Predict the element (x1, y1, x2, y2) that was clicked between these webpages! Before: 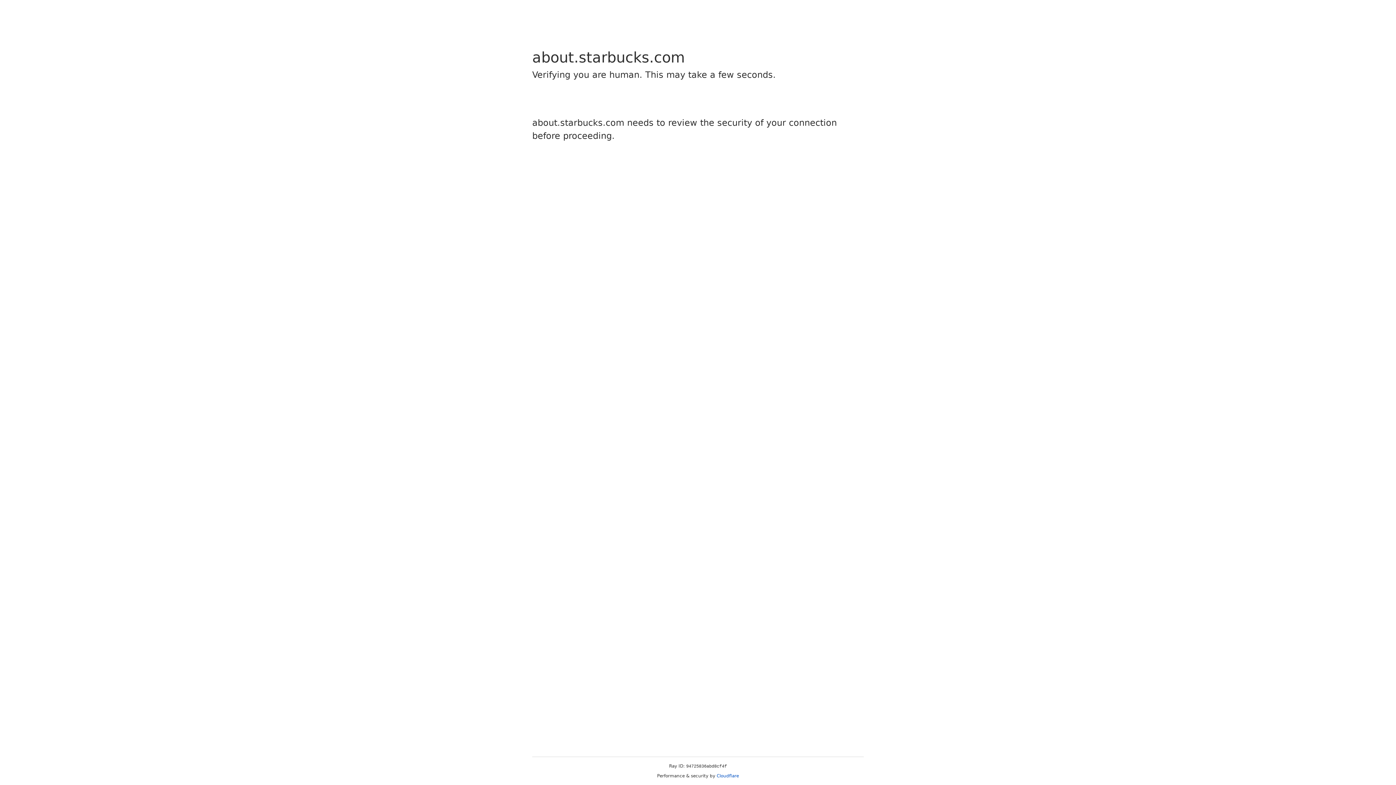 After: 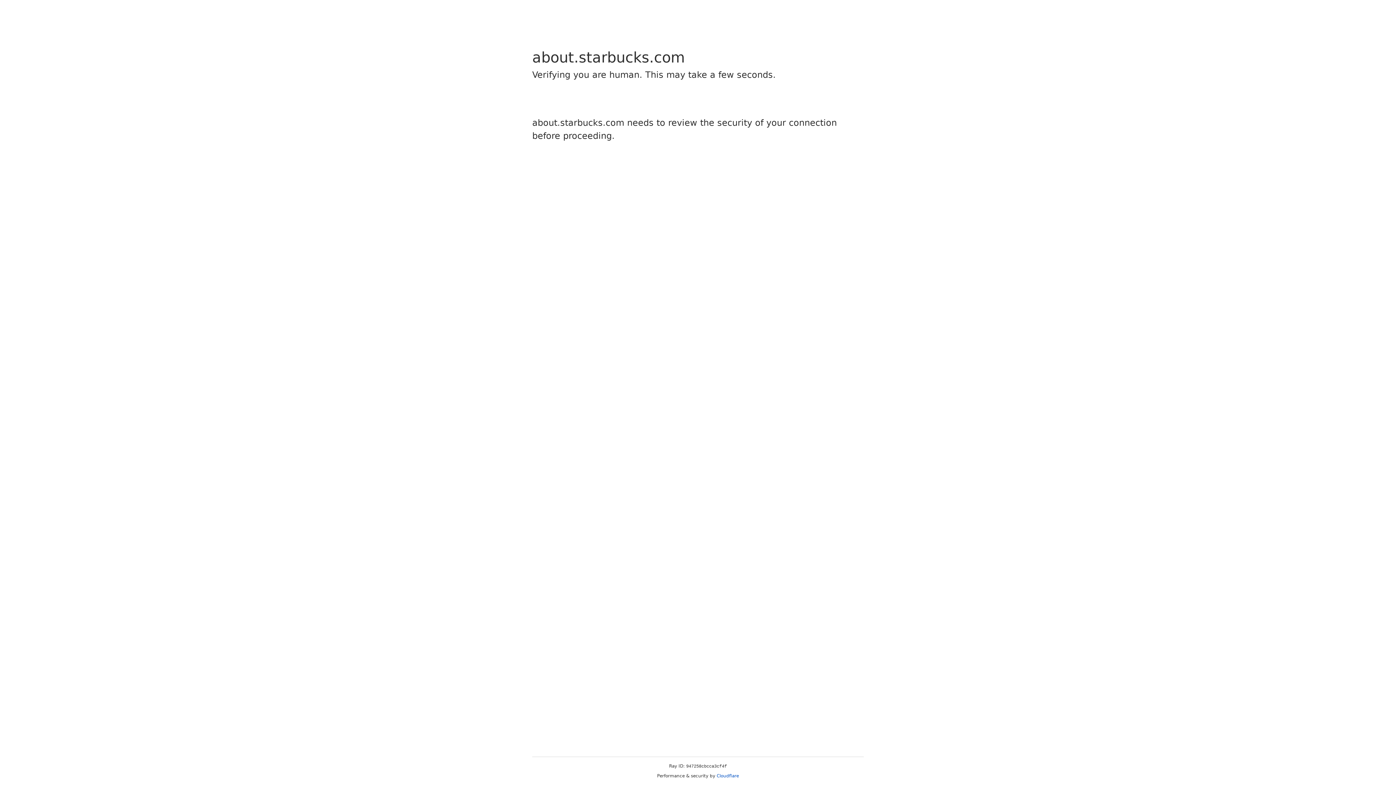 Action: label: Cloudflare bbox: (716, 773, 739, 778)